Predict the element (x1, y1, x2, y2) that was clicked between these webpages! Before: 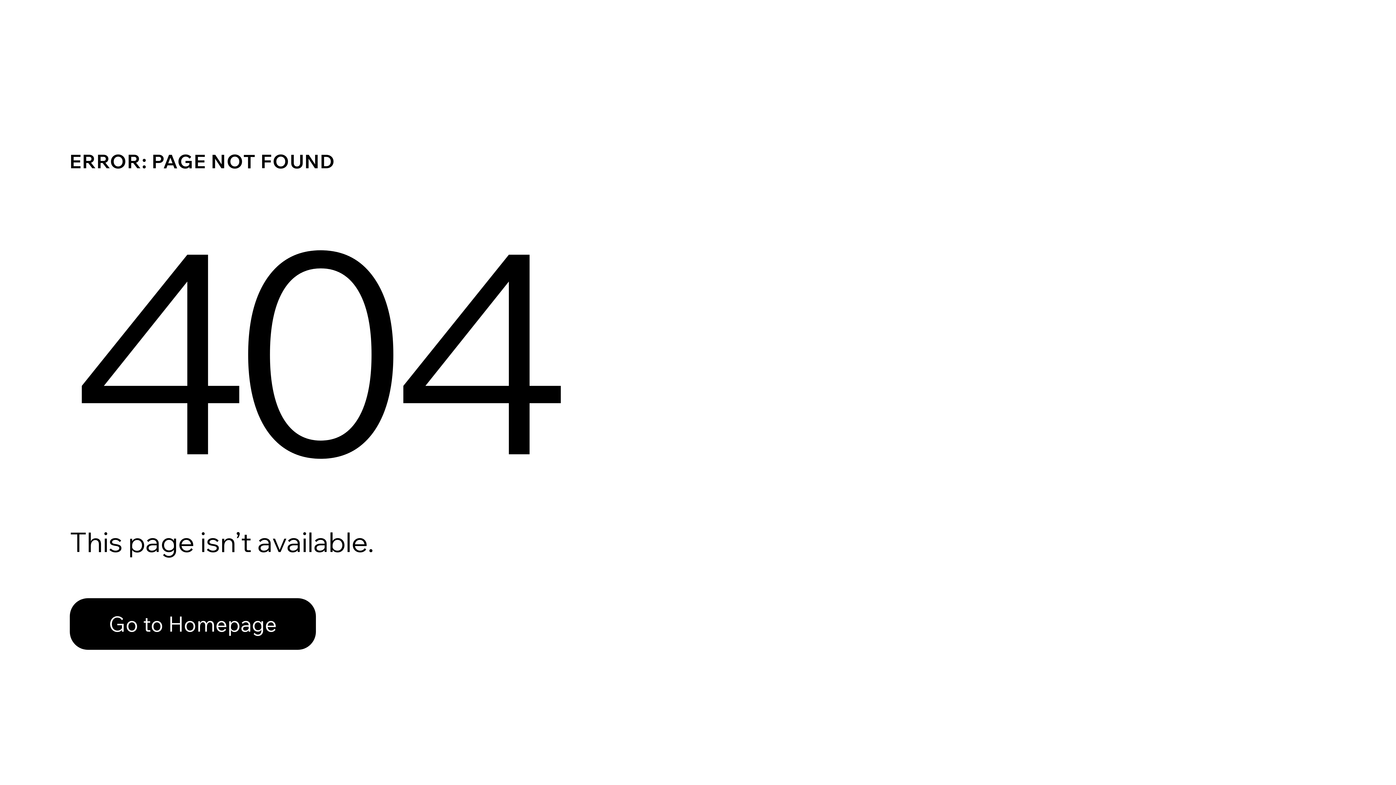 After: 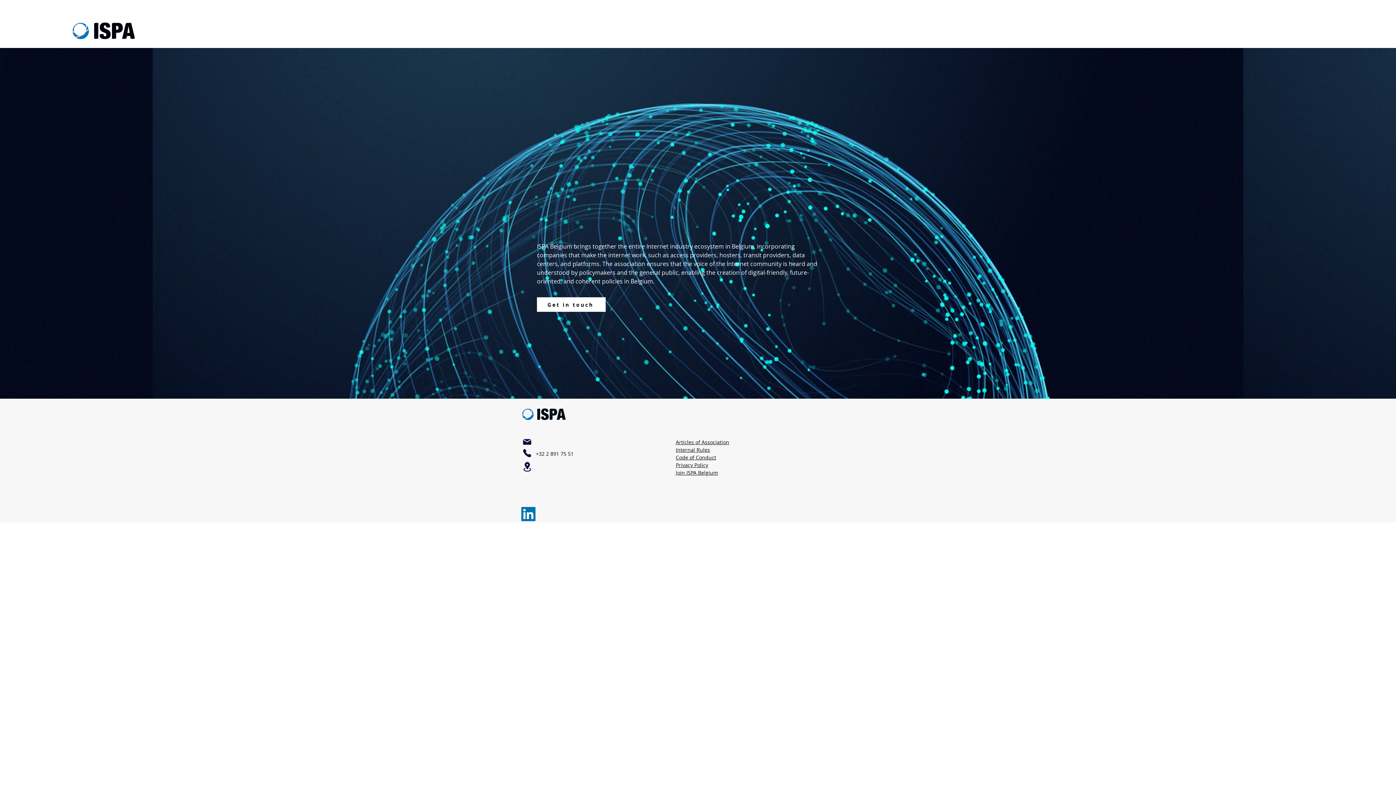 Action: bbox: (69, 582, 768, 659) label: Go to Homepage